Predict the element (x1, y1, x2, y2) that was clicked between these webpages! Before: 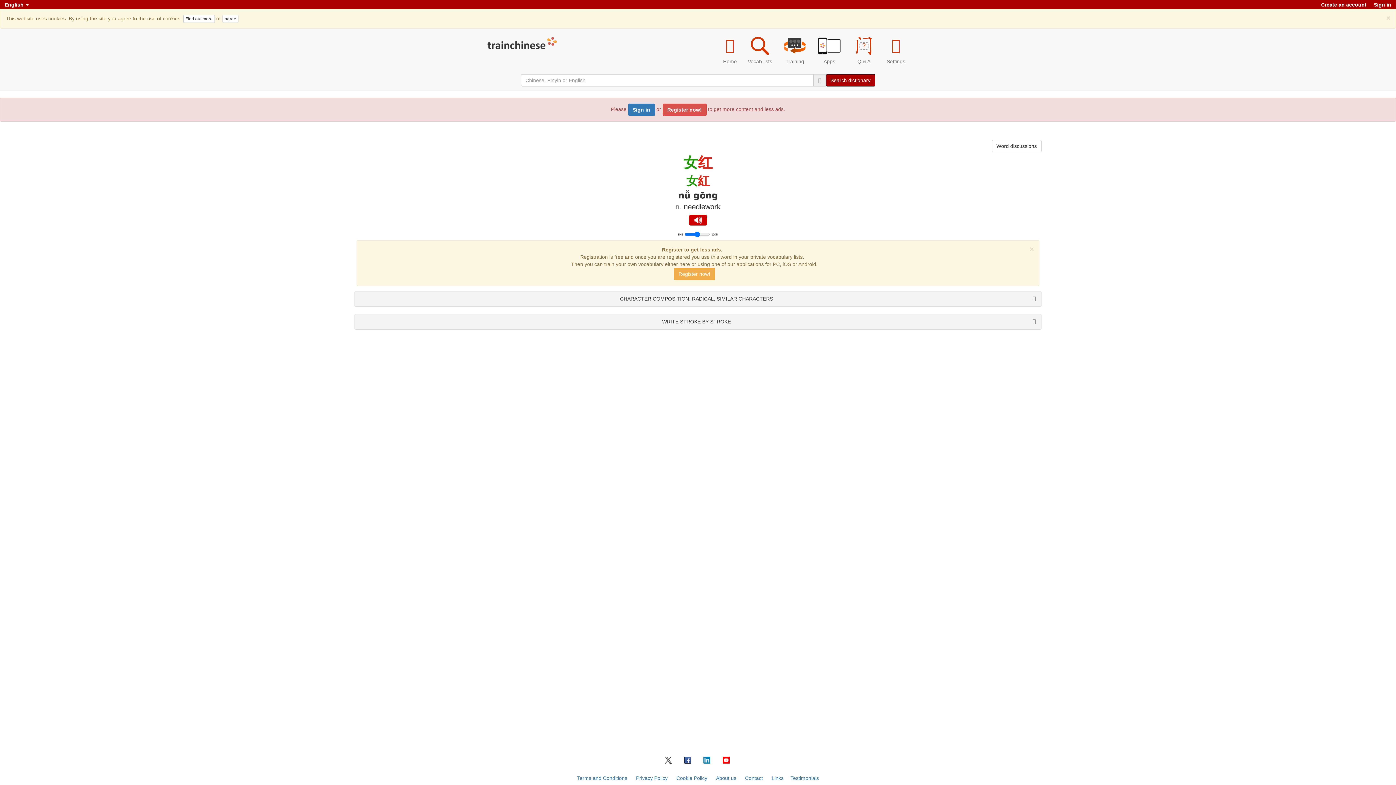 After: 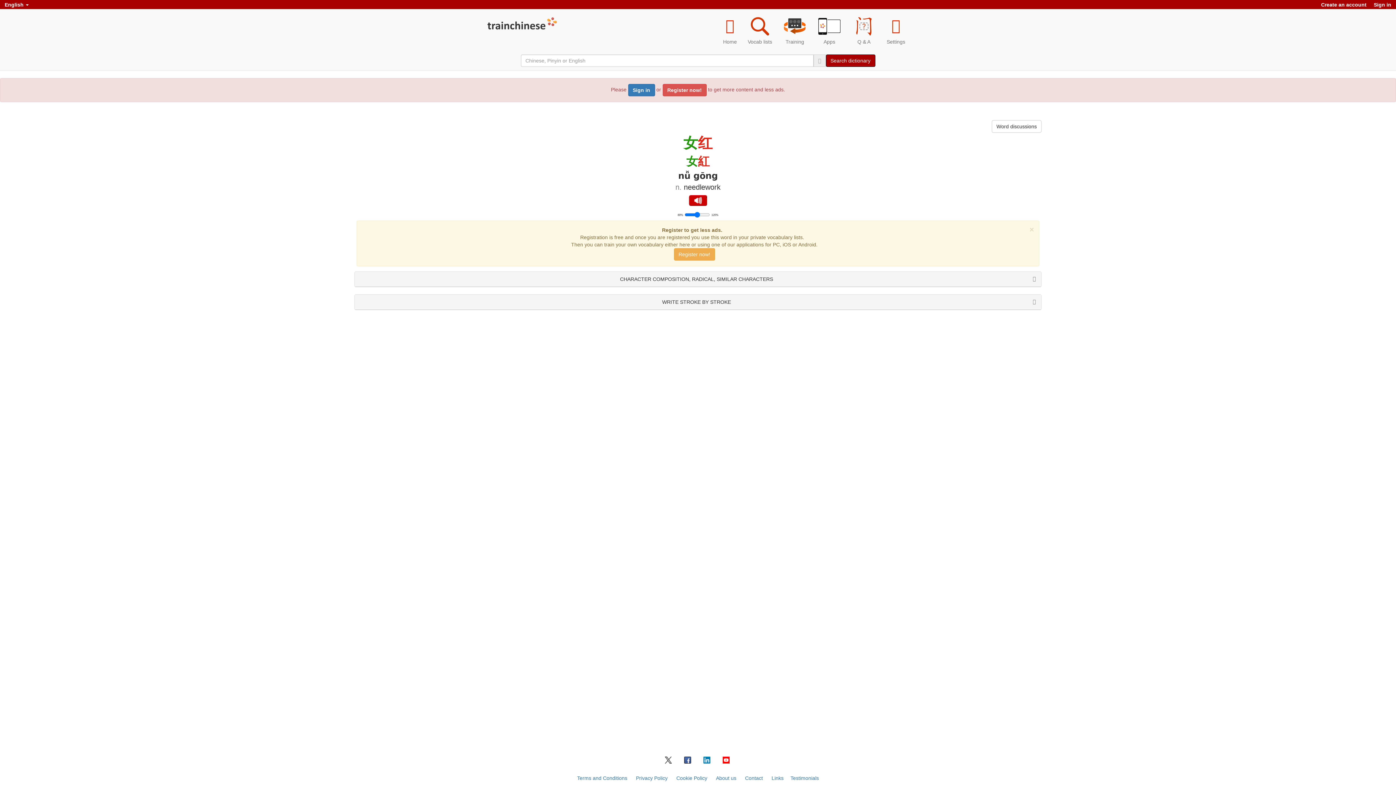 Action: bbox: (1386, 14, 1390, 21) label: ×
Close